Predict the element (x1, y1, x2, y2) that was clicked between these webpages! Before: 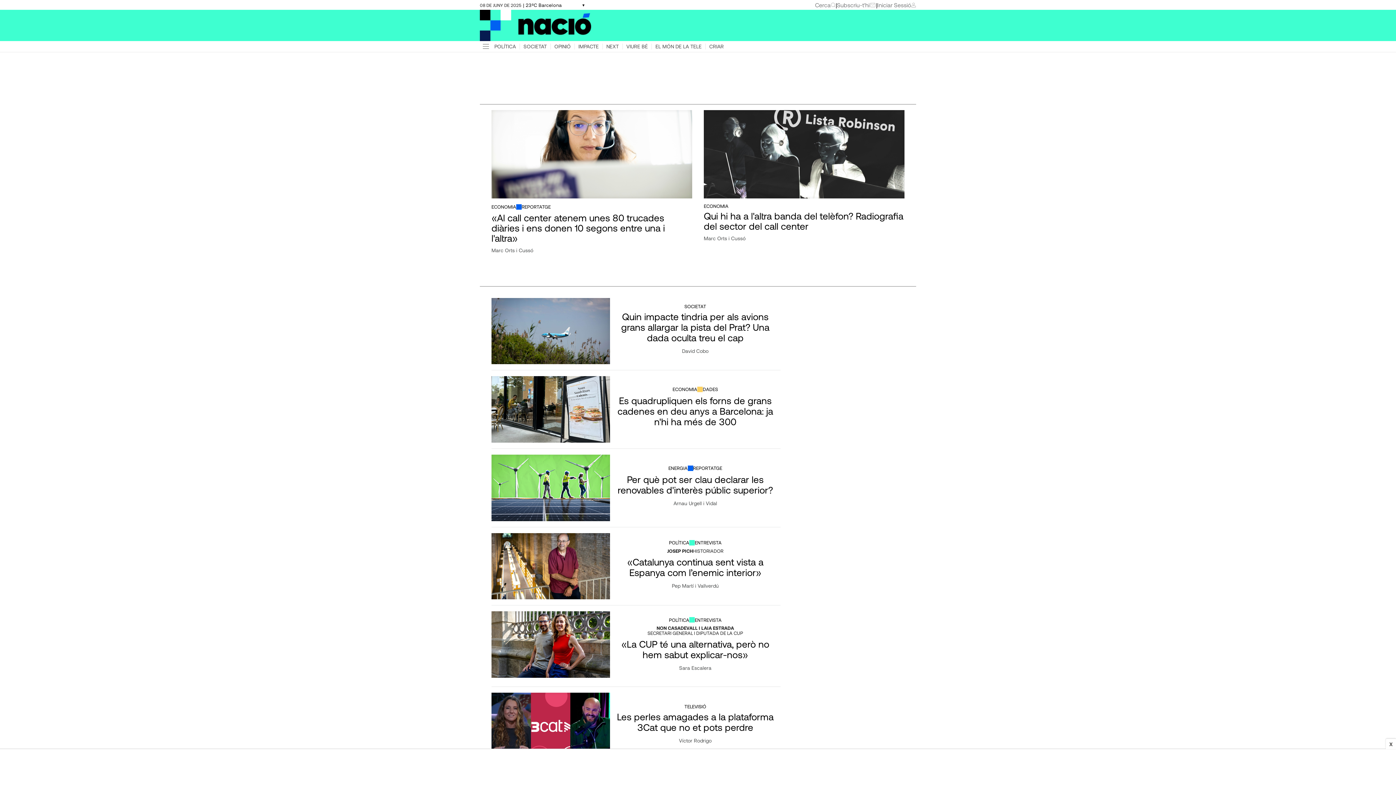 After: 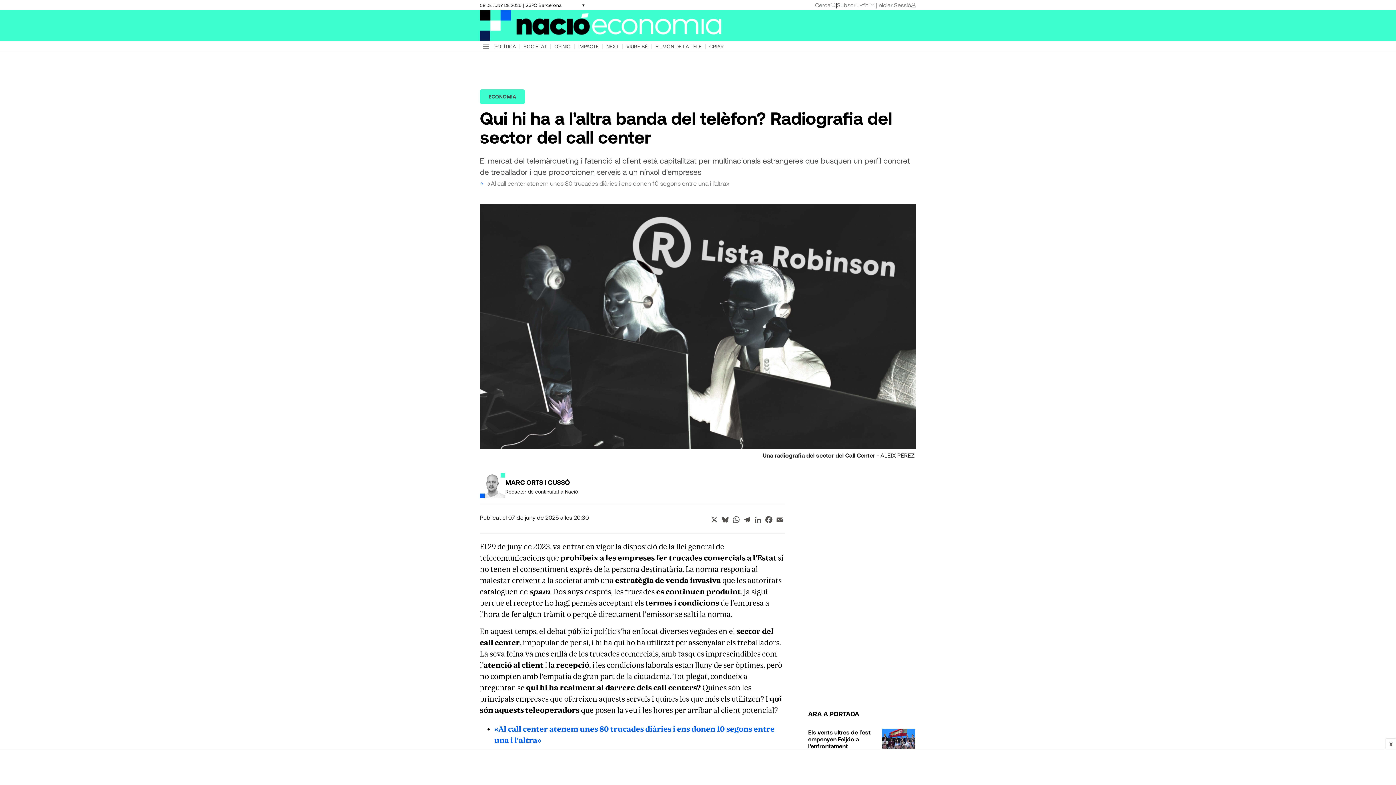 Action: label: Marc Orts i Cussó bbox: (704, 235, 745, 241)